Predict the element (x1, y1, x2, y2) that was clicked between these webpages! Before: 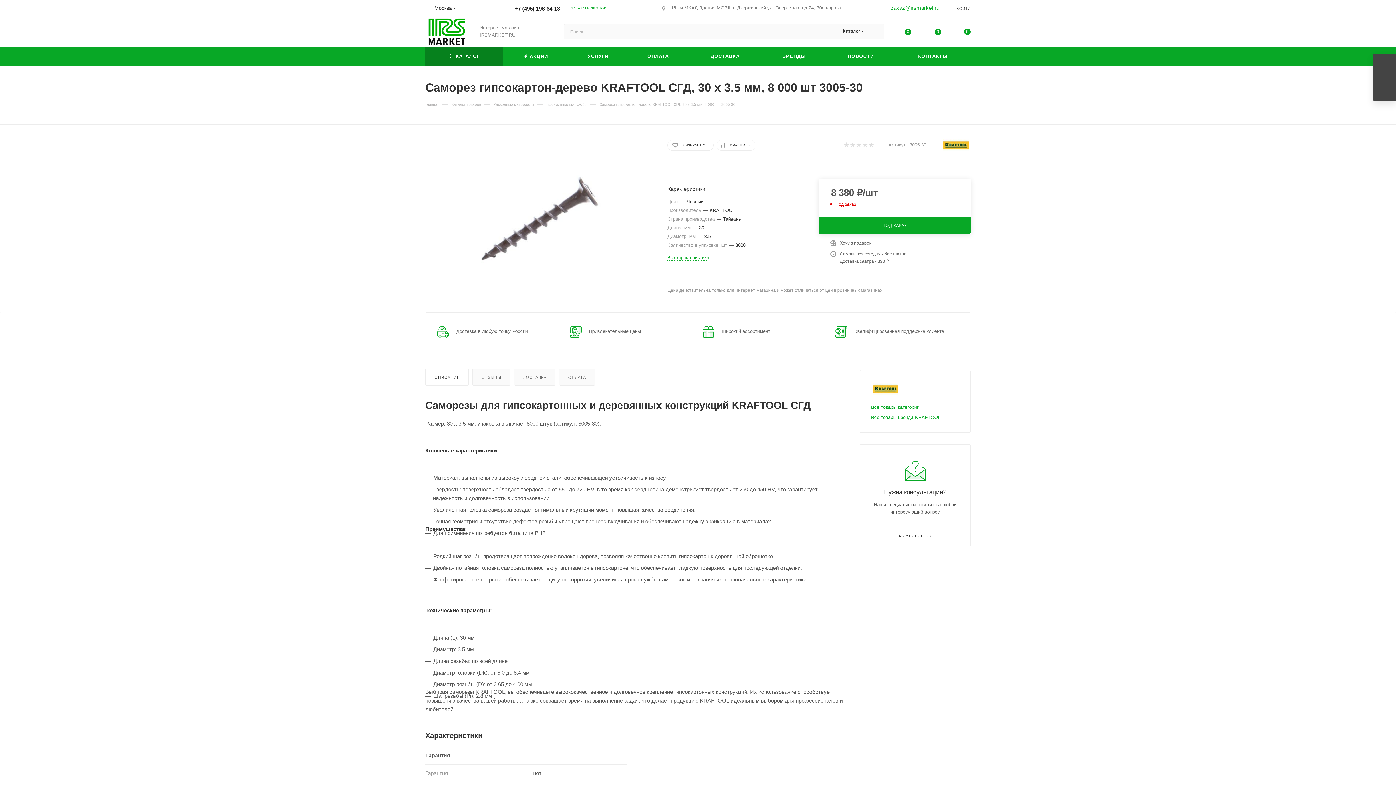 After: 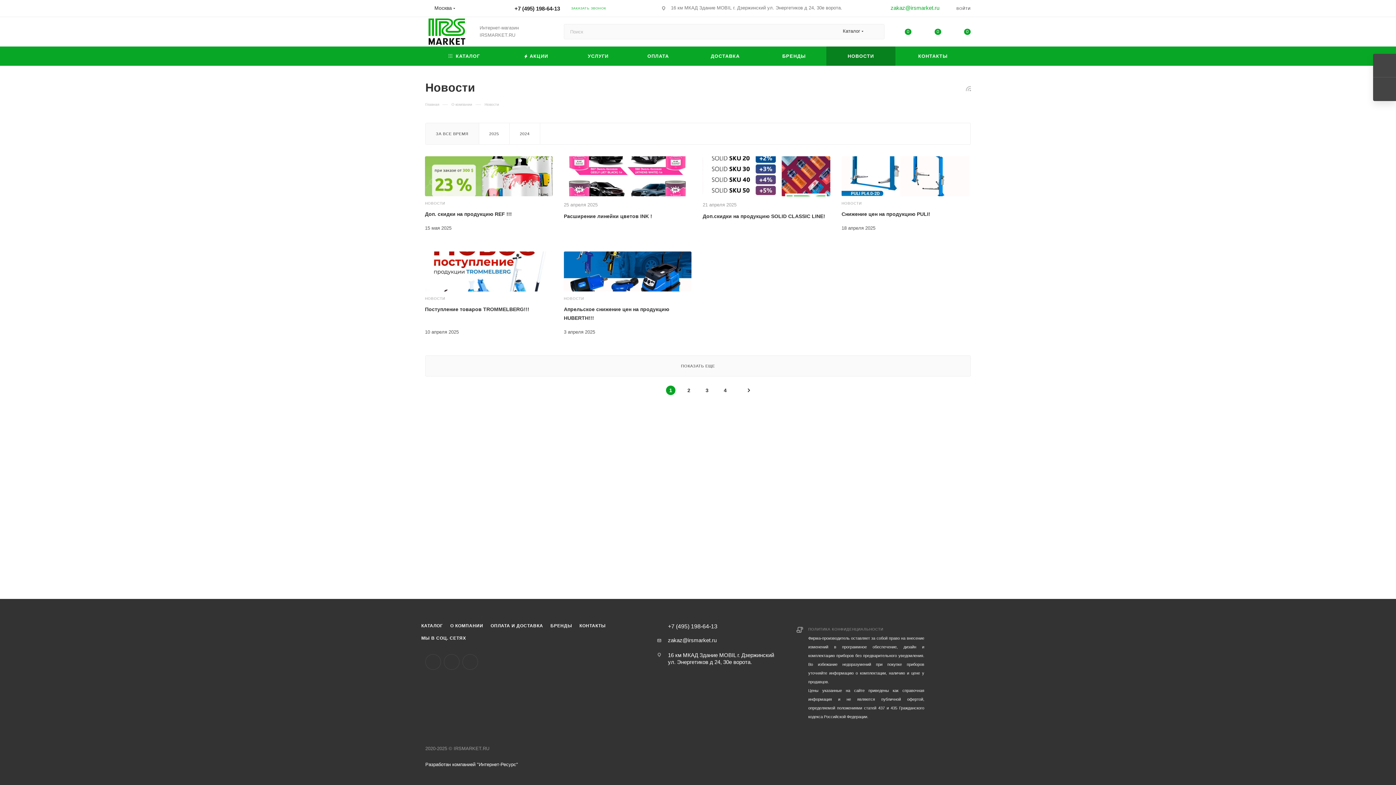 Action: bbox: (826, 46, 895, 65) label: НОВОСТИ